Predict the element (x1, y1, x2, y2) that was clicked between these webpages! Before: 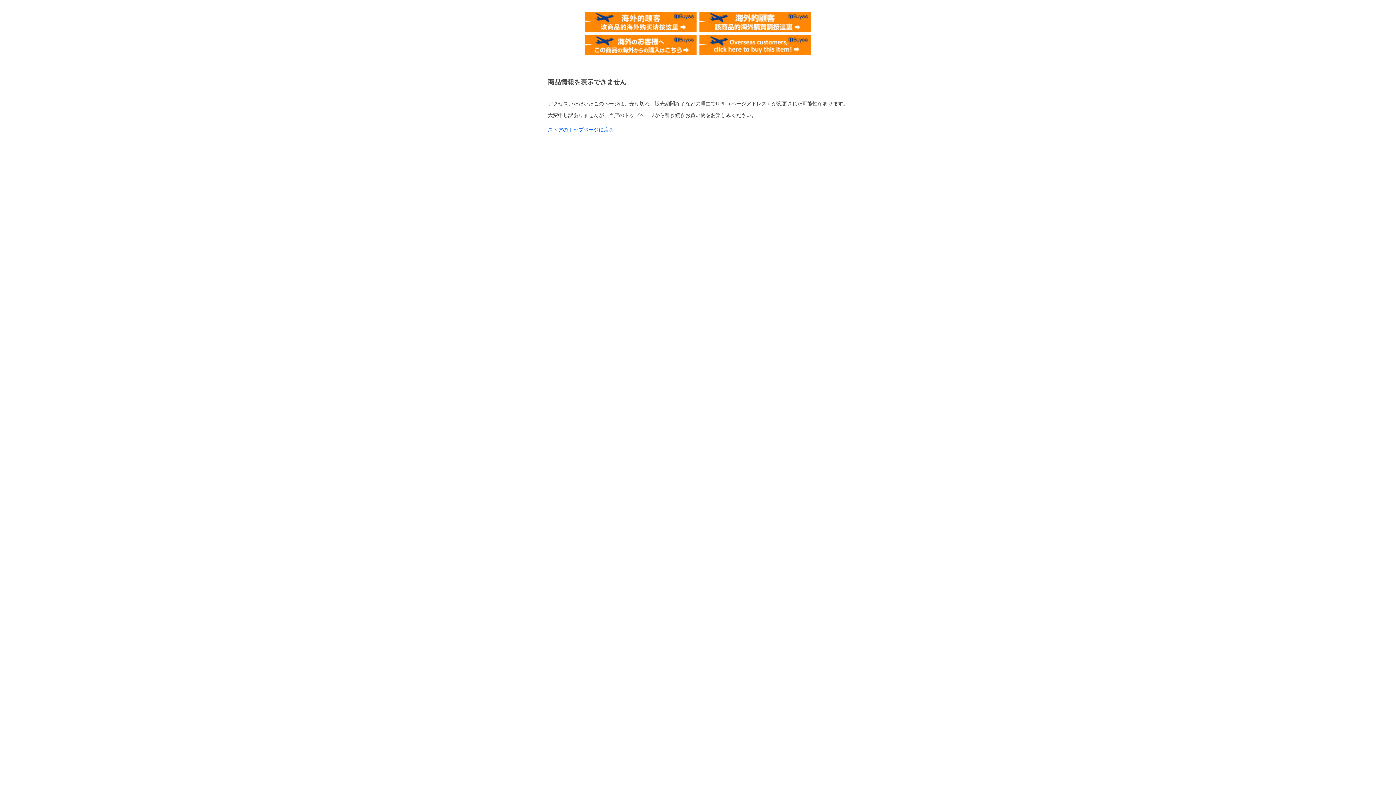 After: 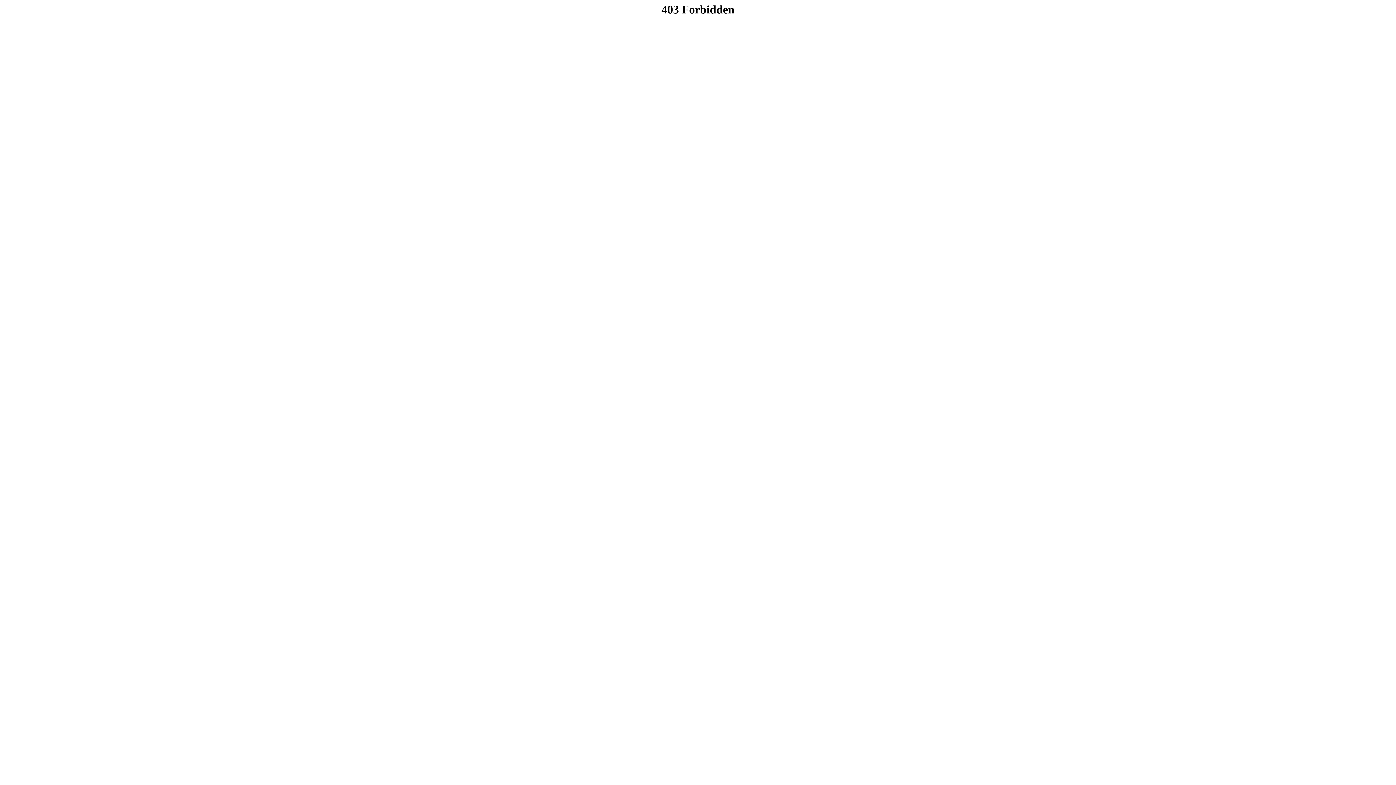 Action: bbox: (585, 11, 696, 17)